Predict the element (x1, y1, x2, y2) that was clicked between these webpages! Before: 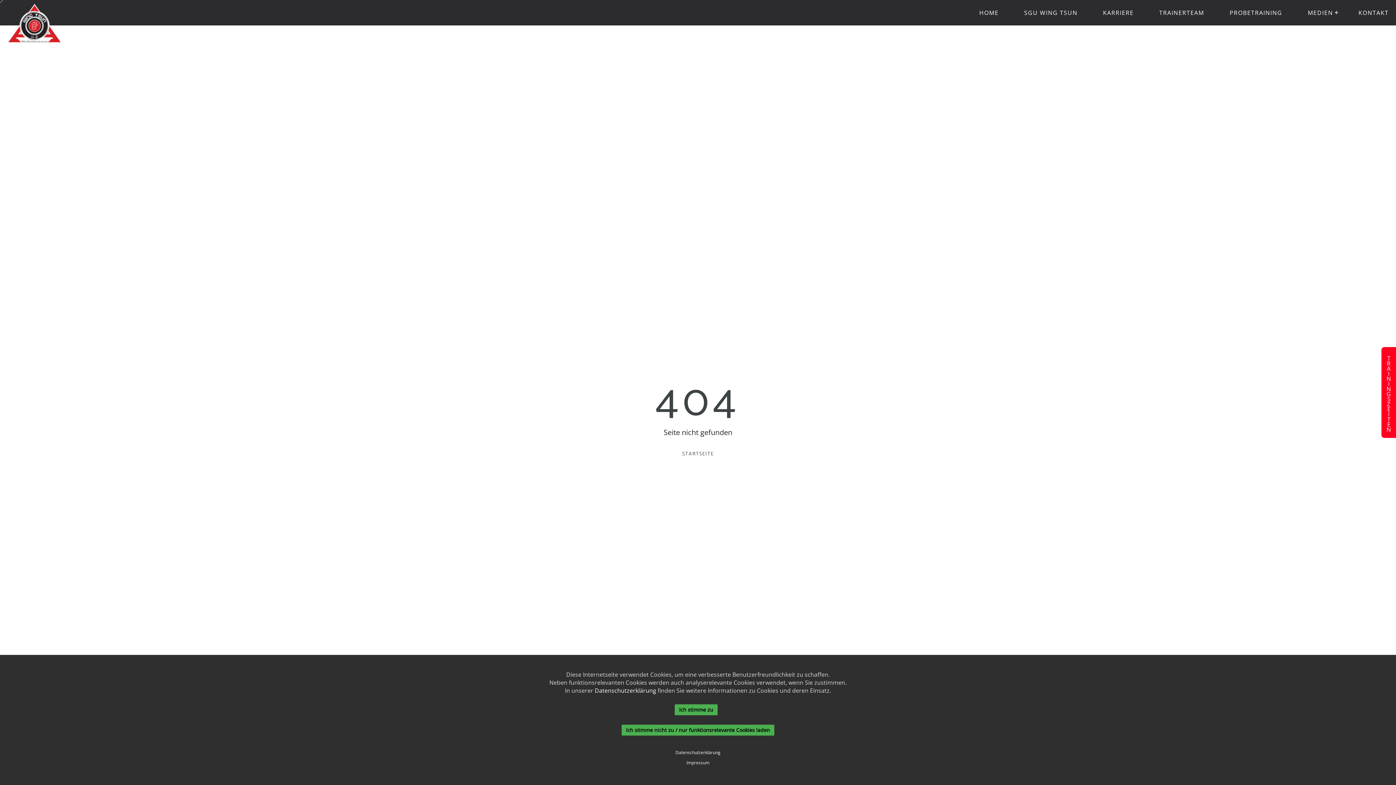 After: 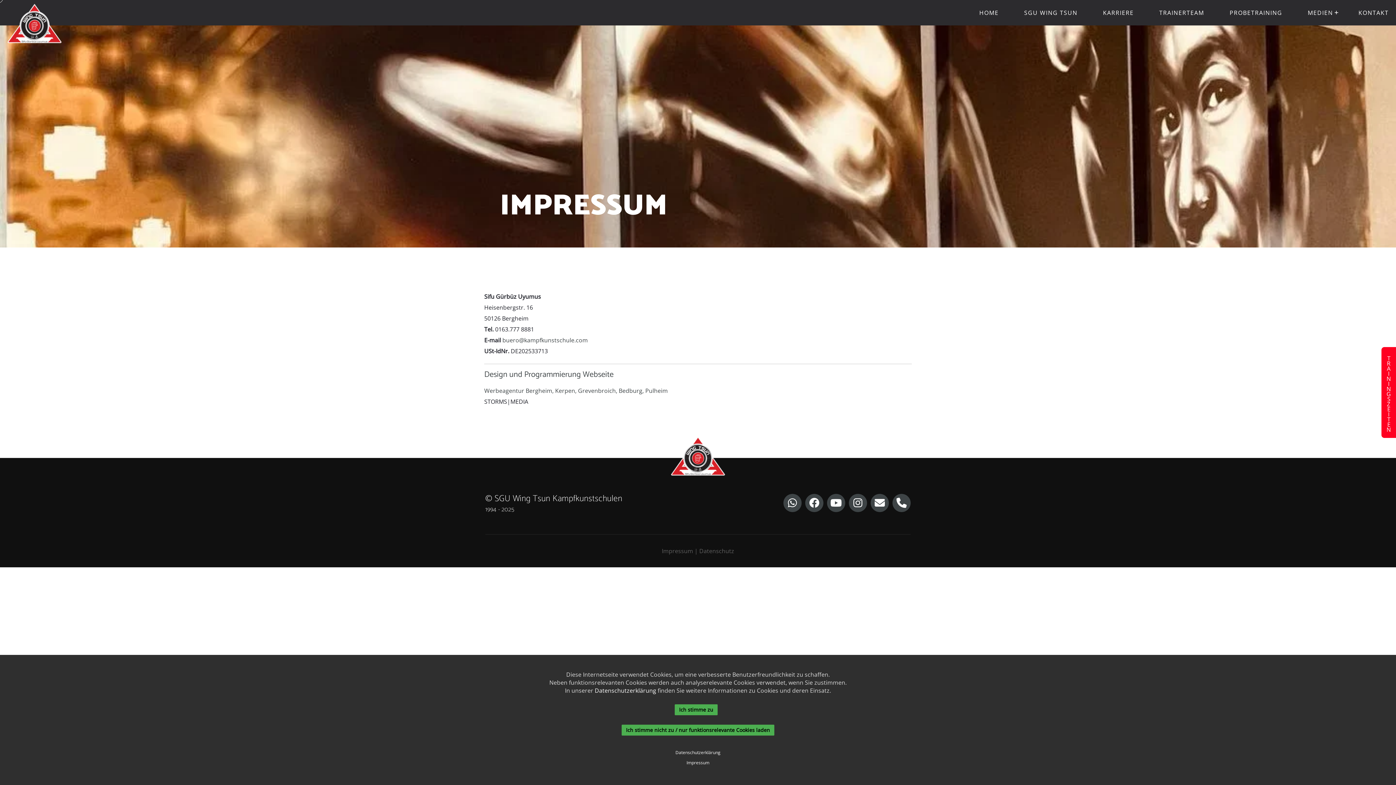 Action: bbox: (7, 760, 1389, 765) label: Impressum